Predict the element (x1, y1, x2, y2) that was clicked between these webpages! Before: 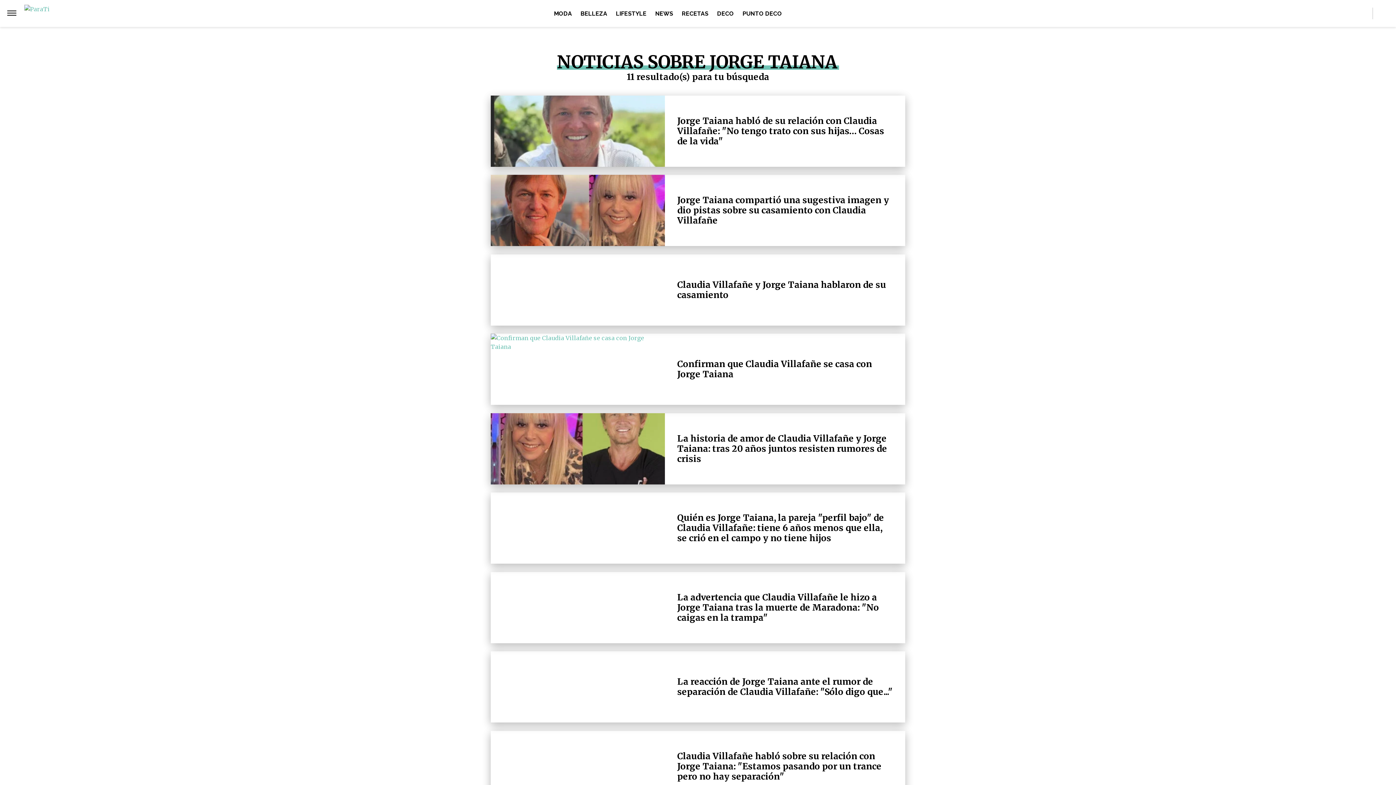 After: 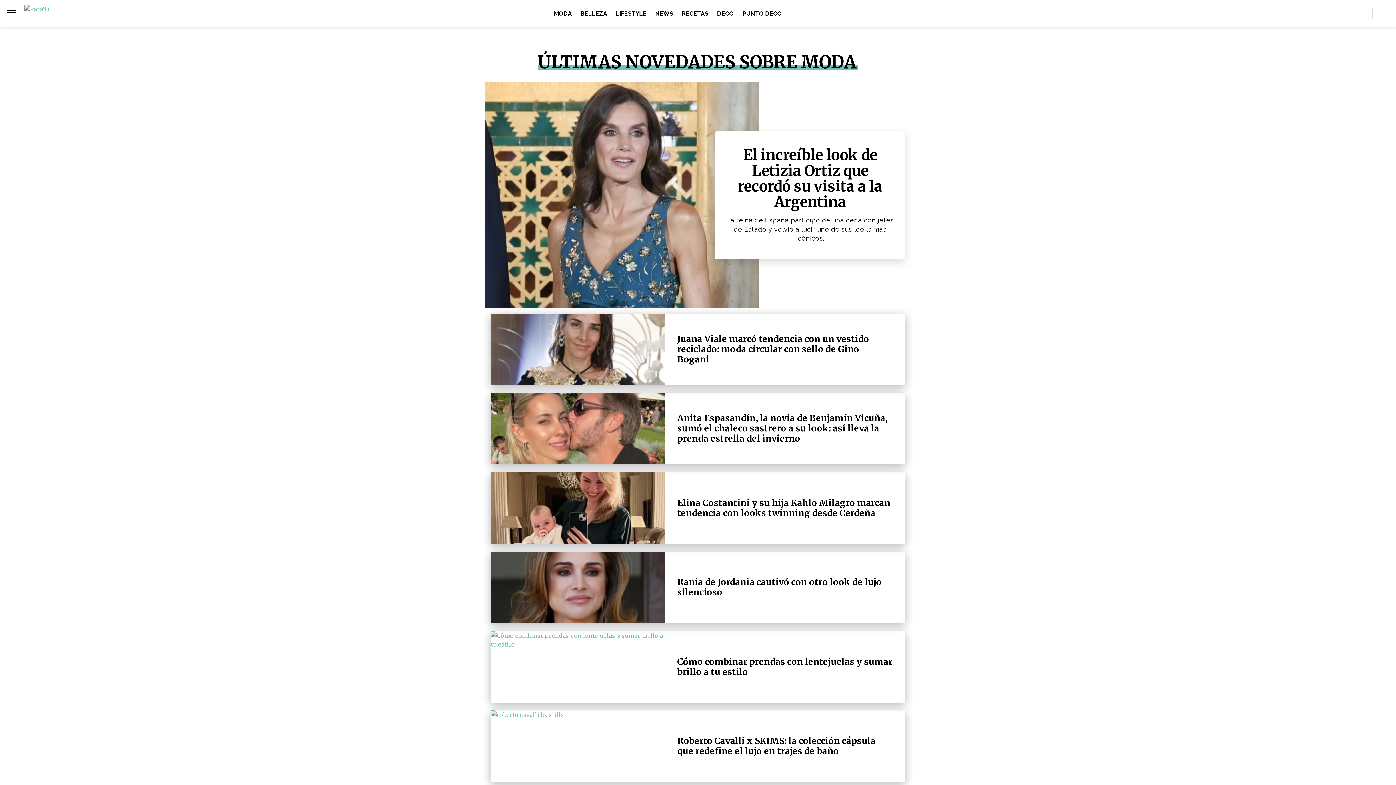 Action: bbox: (550, 6, 575, 20) label: MODA